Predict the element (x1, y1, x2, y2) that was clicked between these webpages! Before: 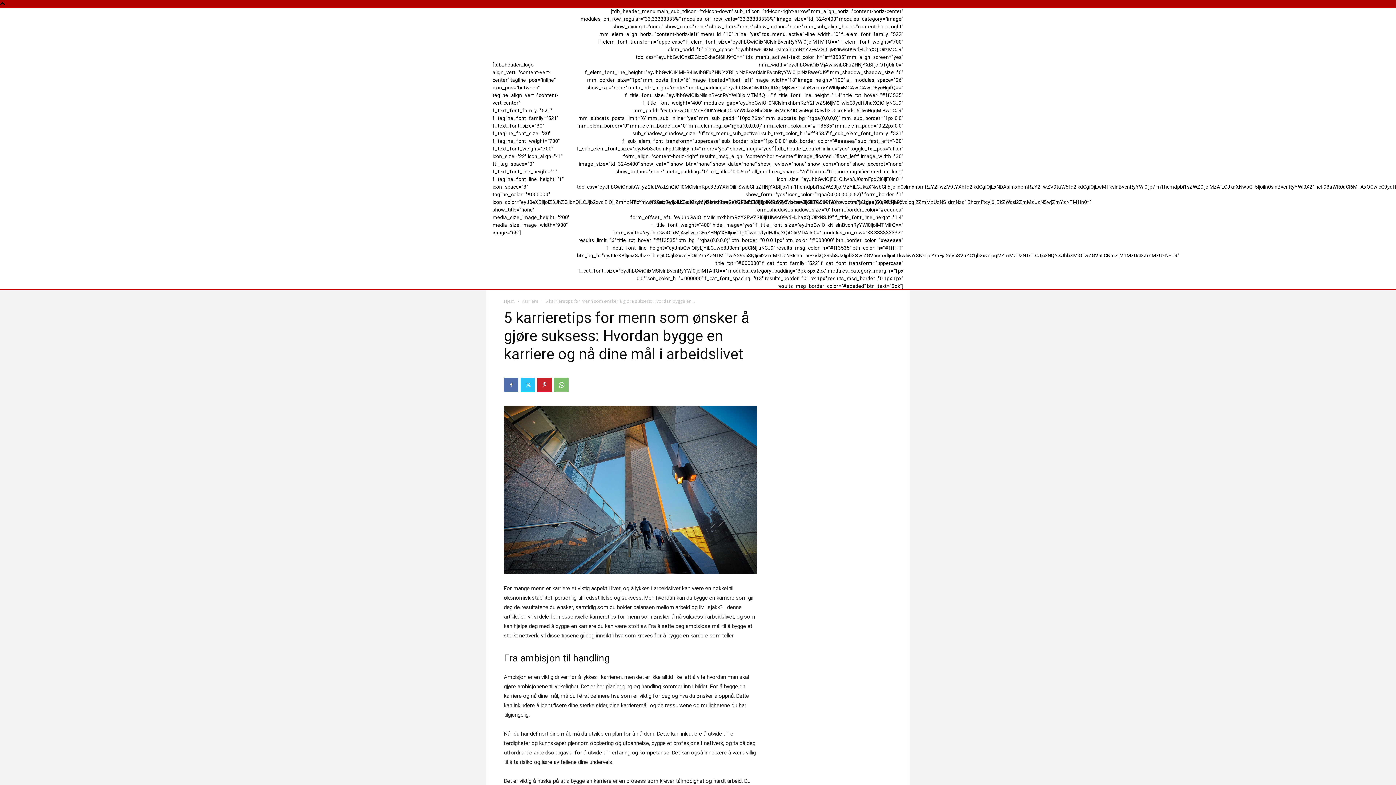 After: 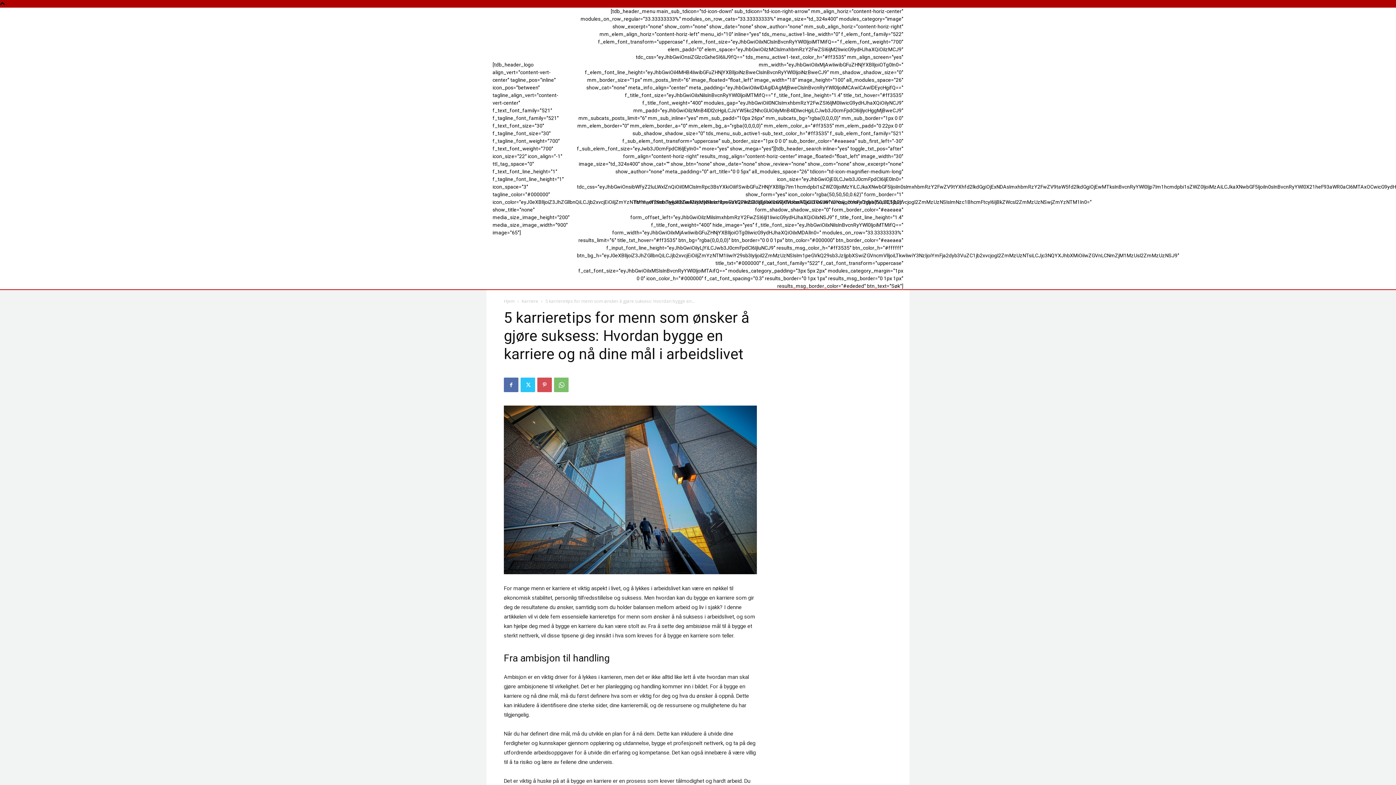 Action: bbox: (537, 377, 552, 392)